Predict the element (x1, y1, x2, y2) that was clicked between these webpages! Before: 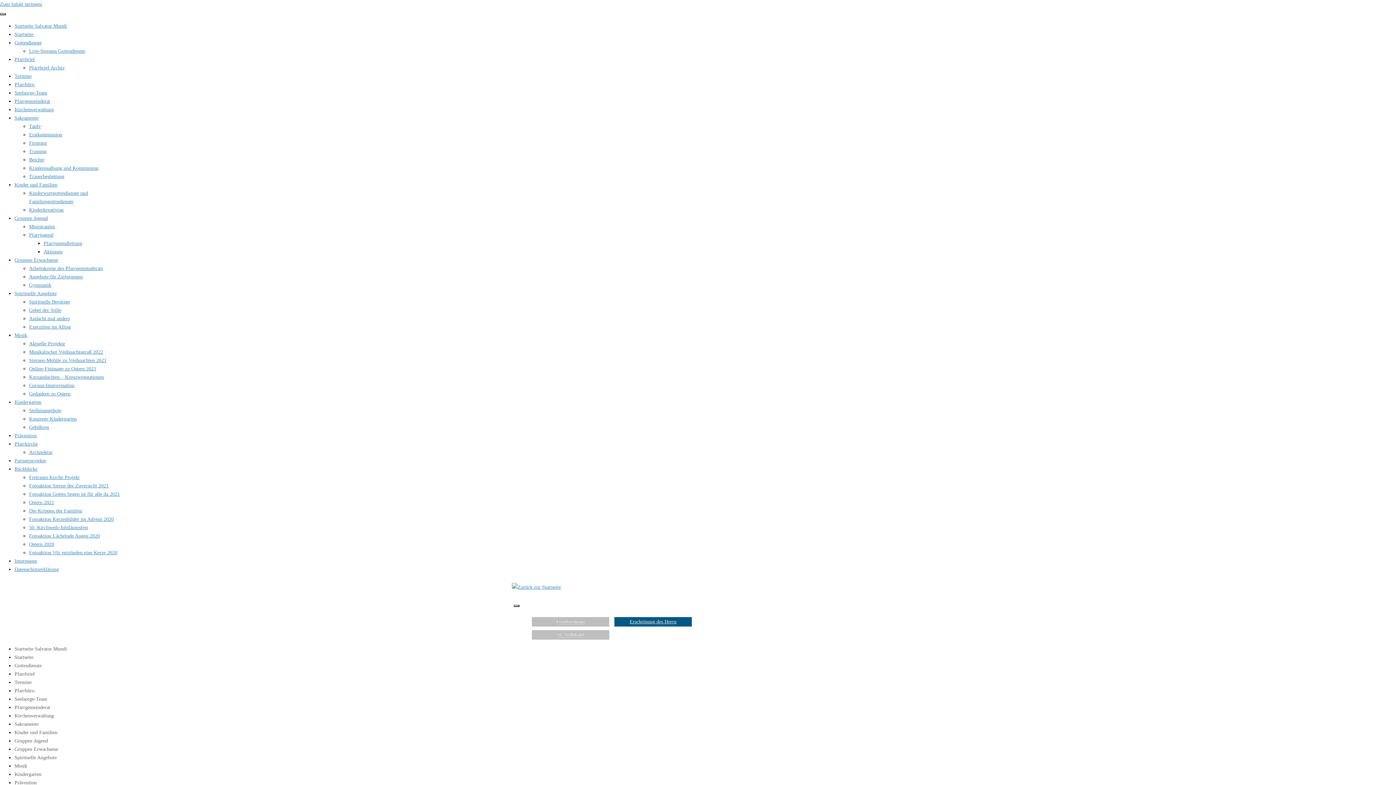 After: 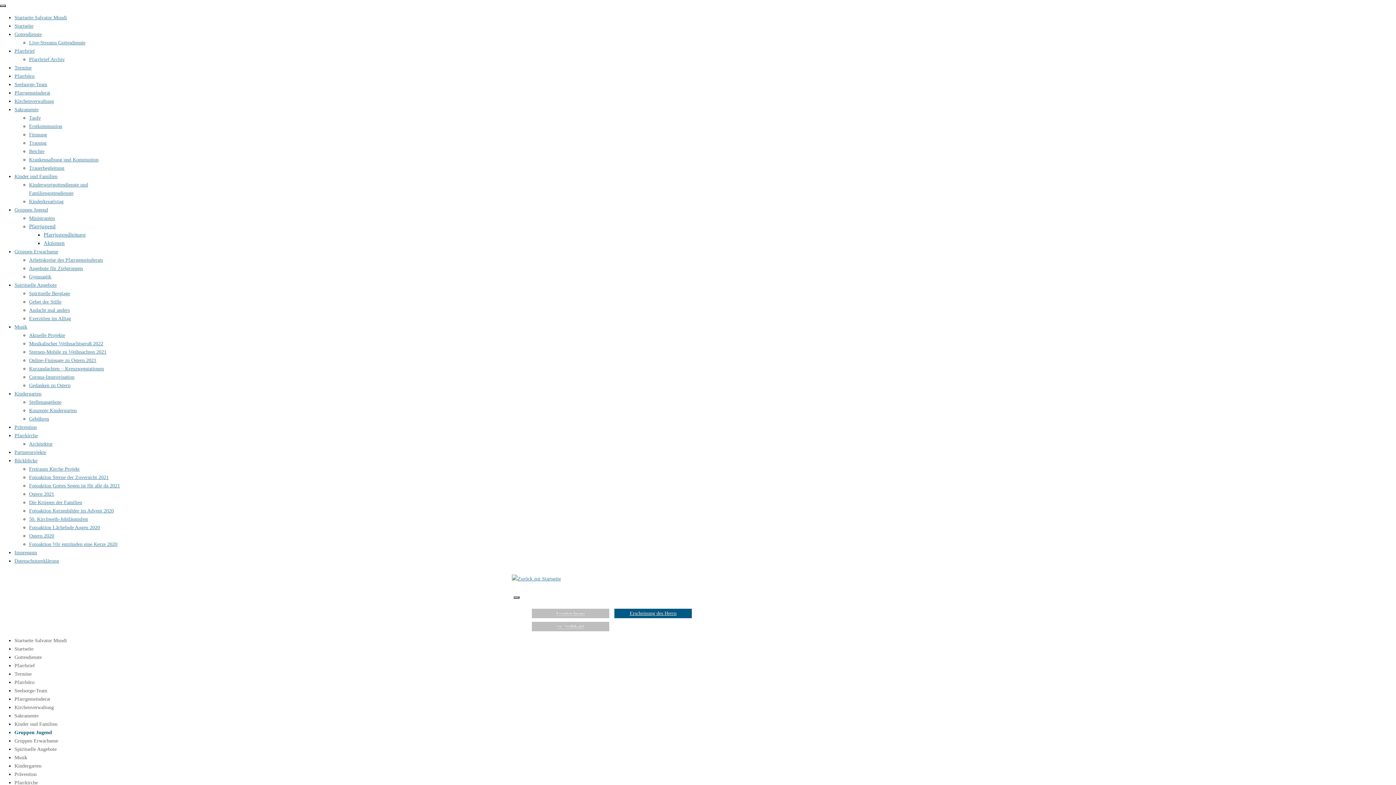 Action: bbox: (43, 249, 62, 254) label: Aktionen